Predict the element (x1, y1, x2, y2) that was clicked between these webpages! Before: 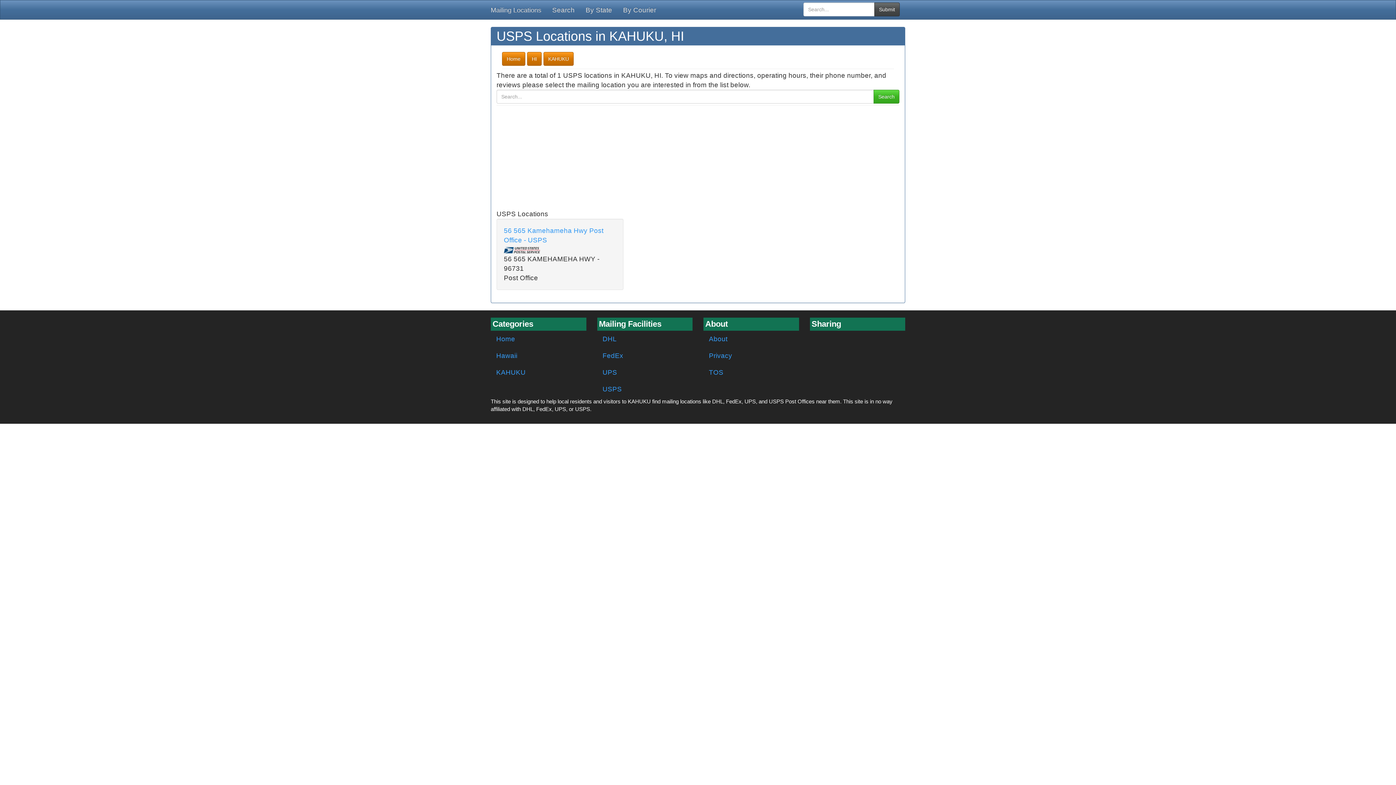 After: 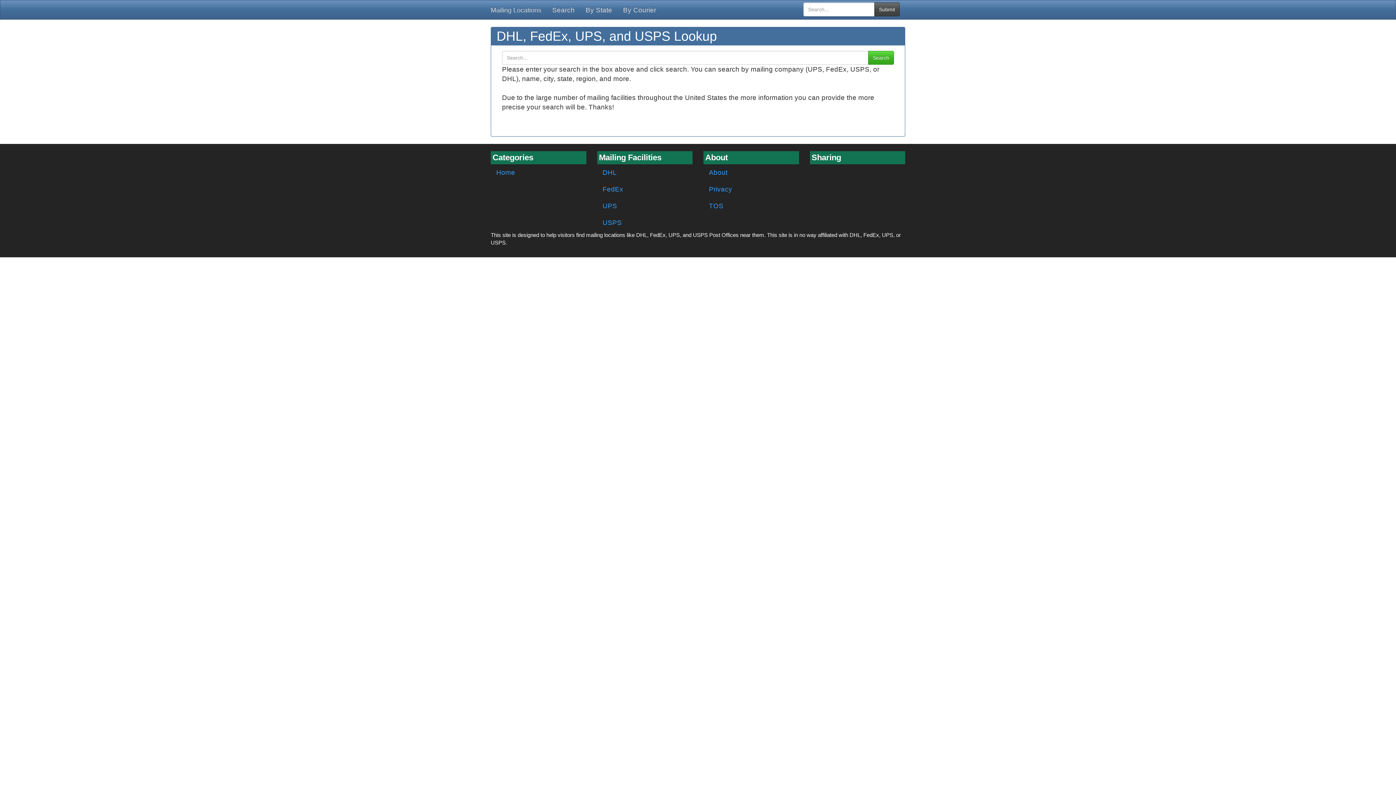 Action: label: Submit bbox: (874, 2, 900, 16)